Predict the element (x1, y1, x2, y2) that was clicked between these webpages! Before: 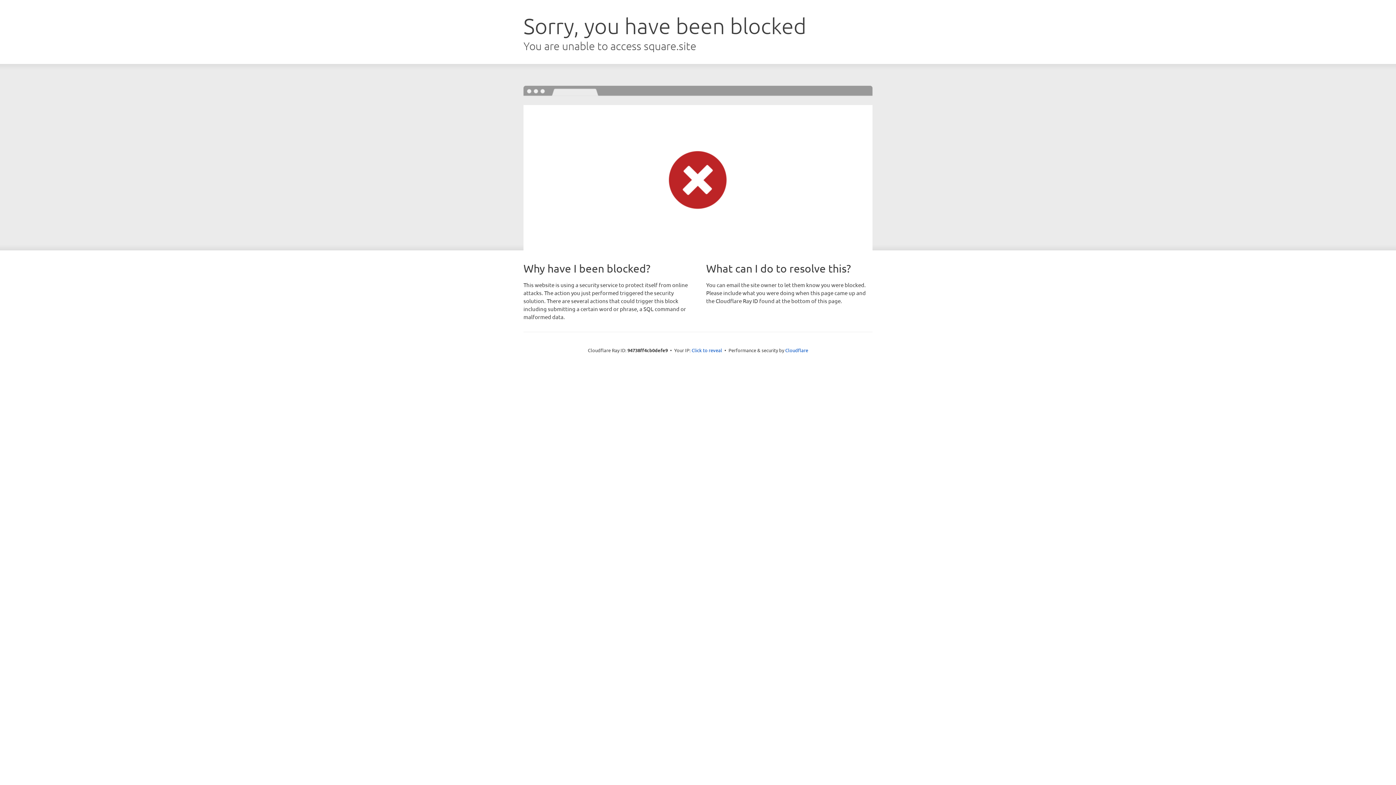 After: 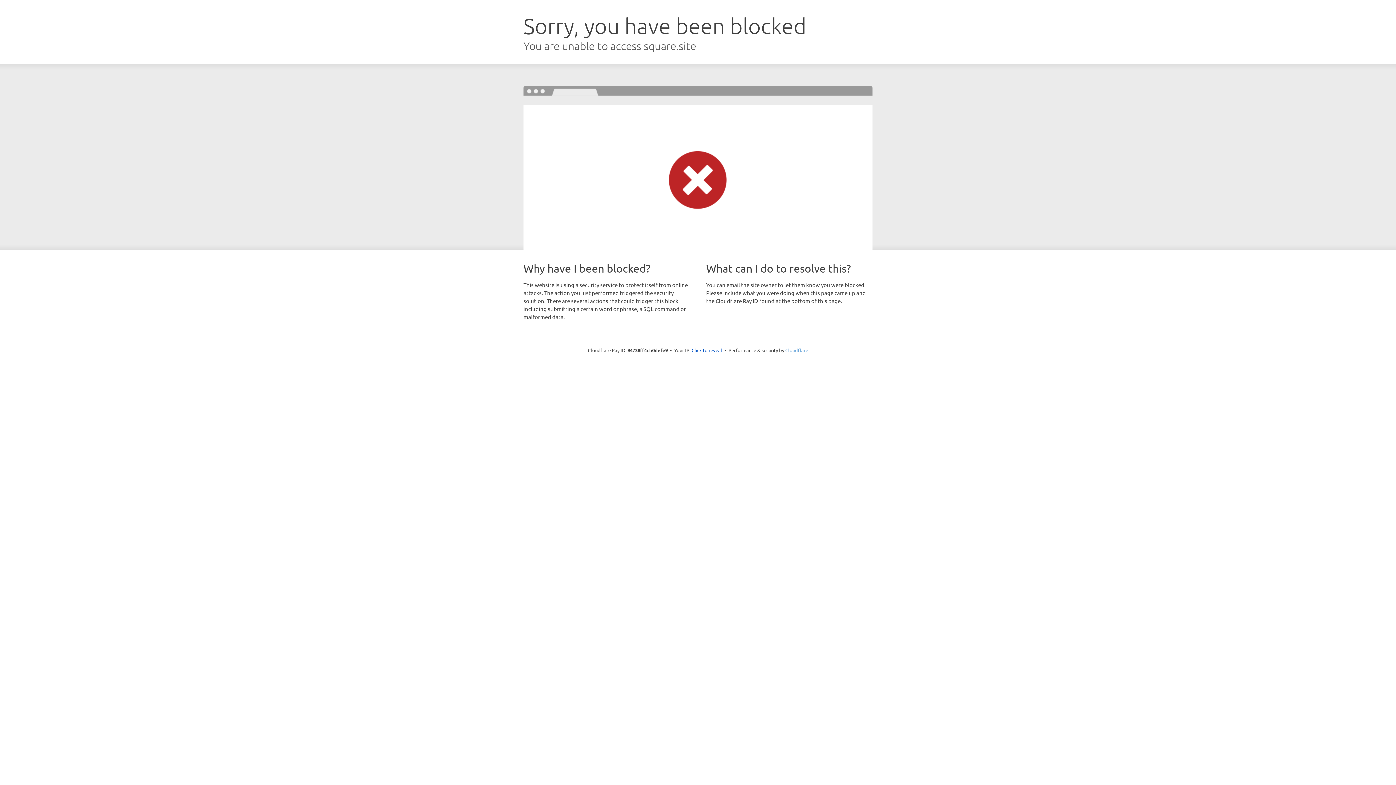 Action: bbox: (785, 347, 808, 353) label: Cloudflare